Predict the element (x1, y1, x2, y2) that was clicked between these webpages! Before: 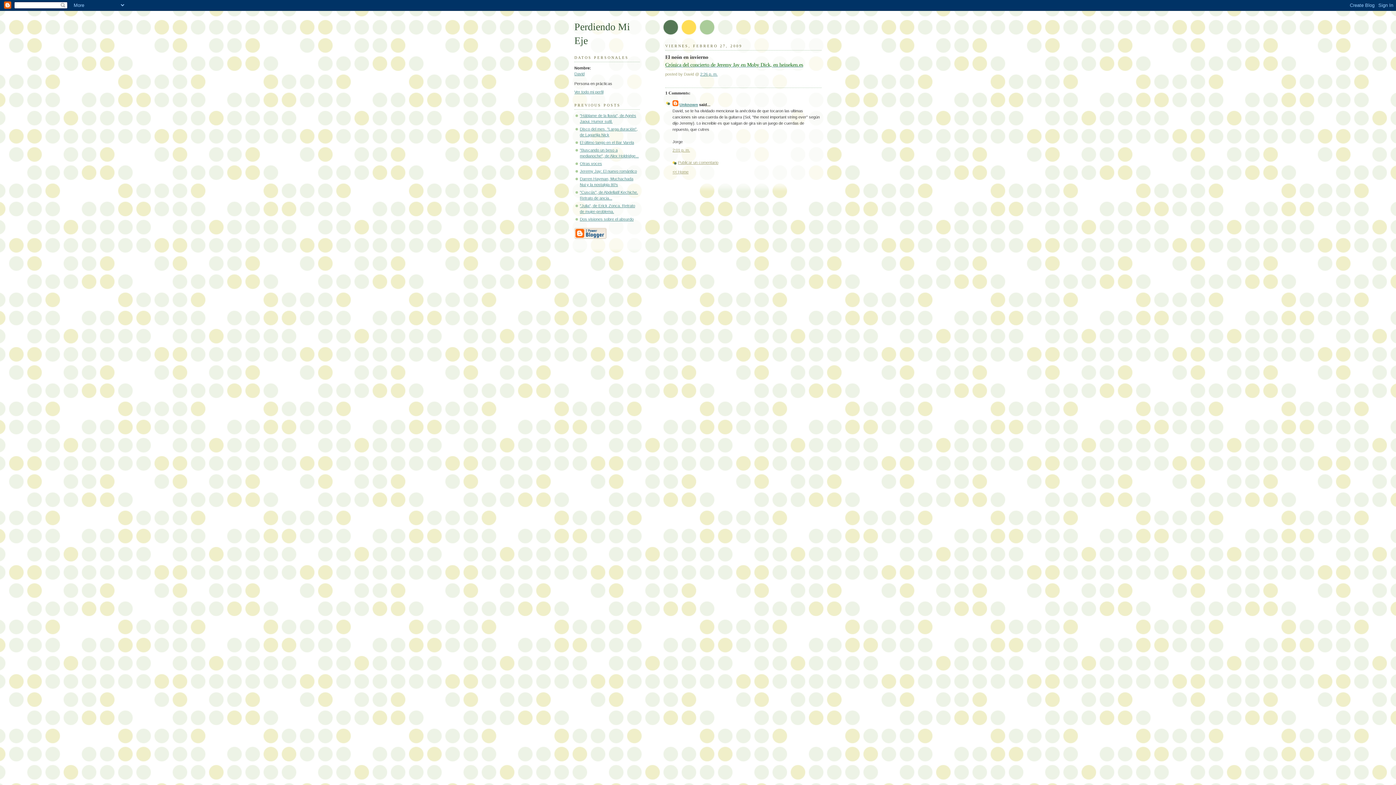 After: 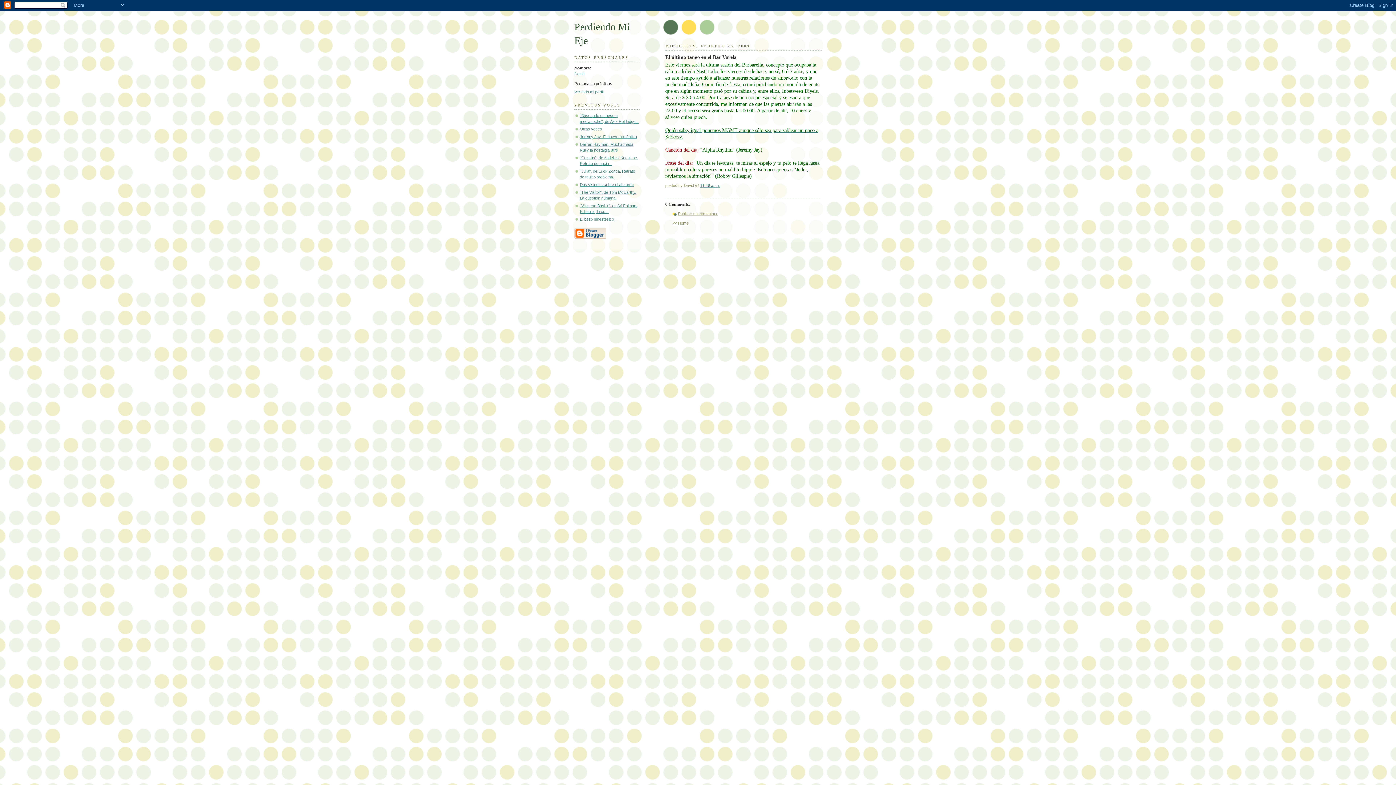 Action: label: El último tango en el Bar Varela bbox: (580, 140, 634, 144)